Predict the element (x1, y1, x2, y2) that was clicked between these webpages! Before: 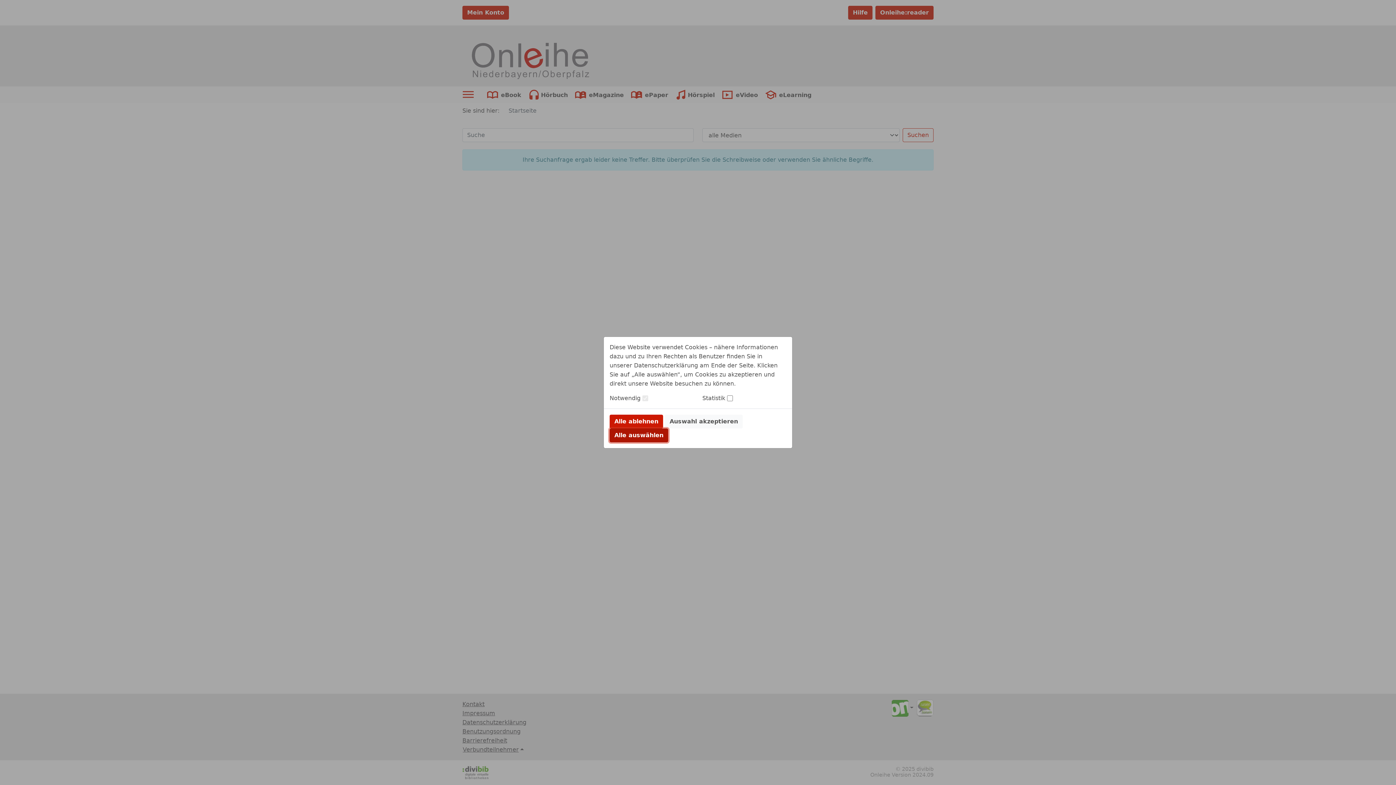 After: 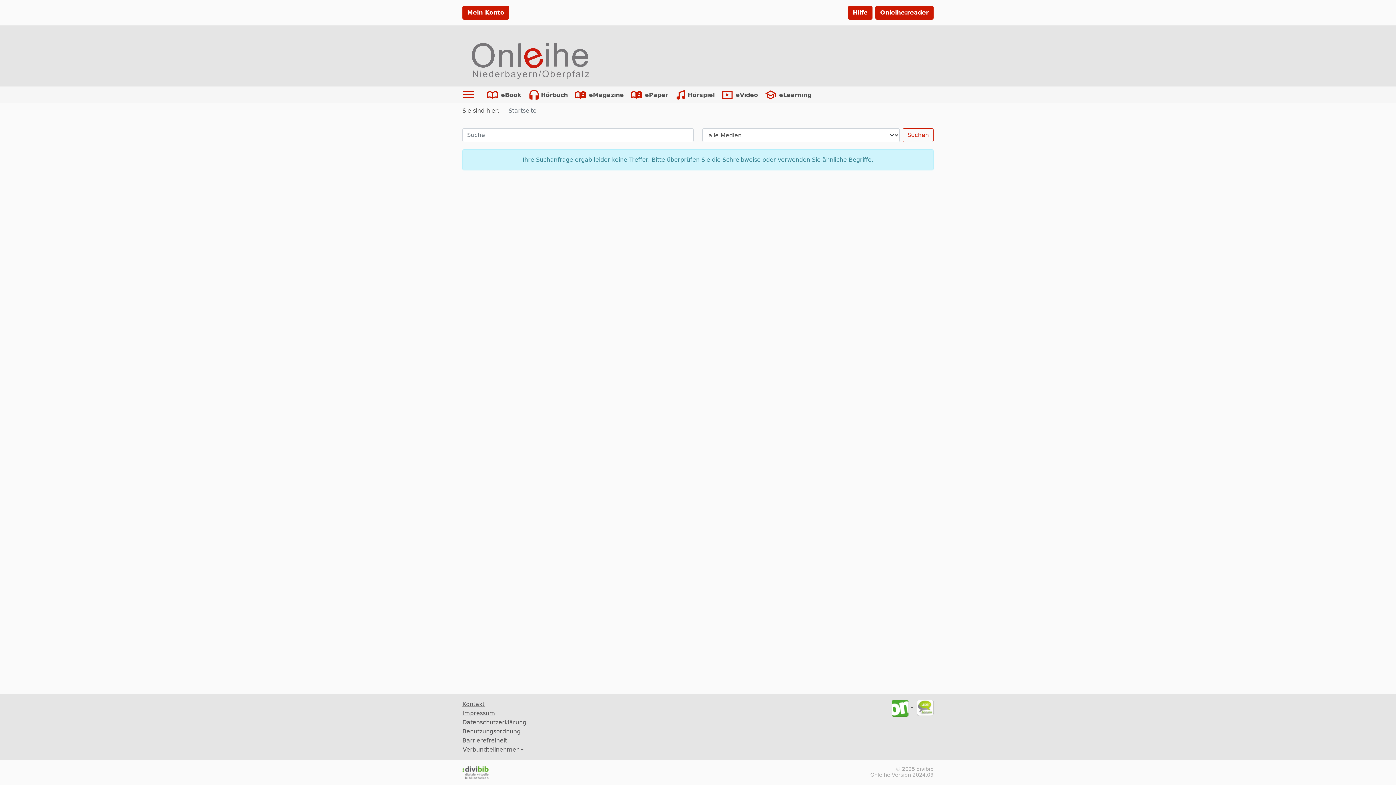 Action: bbox: (665, 414, 742, 428) label: Auswahl akzeptieren